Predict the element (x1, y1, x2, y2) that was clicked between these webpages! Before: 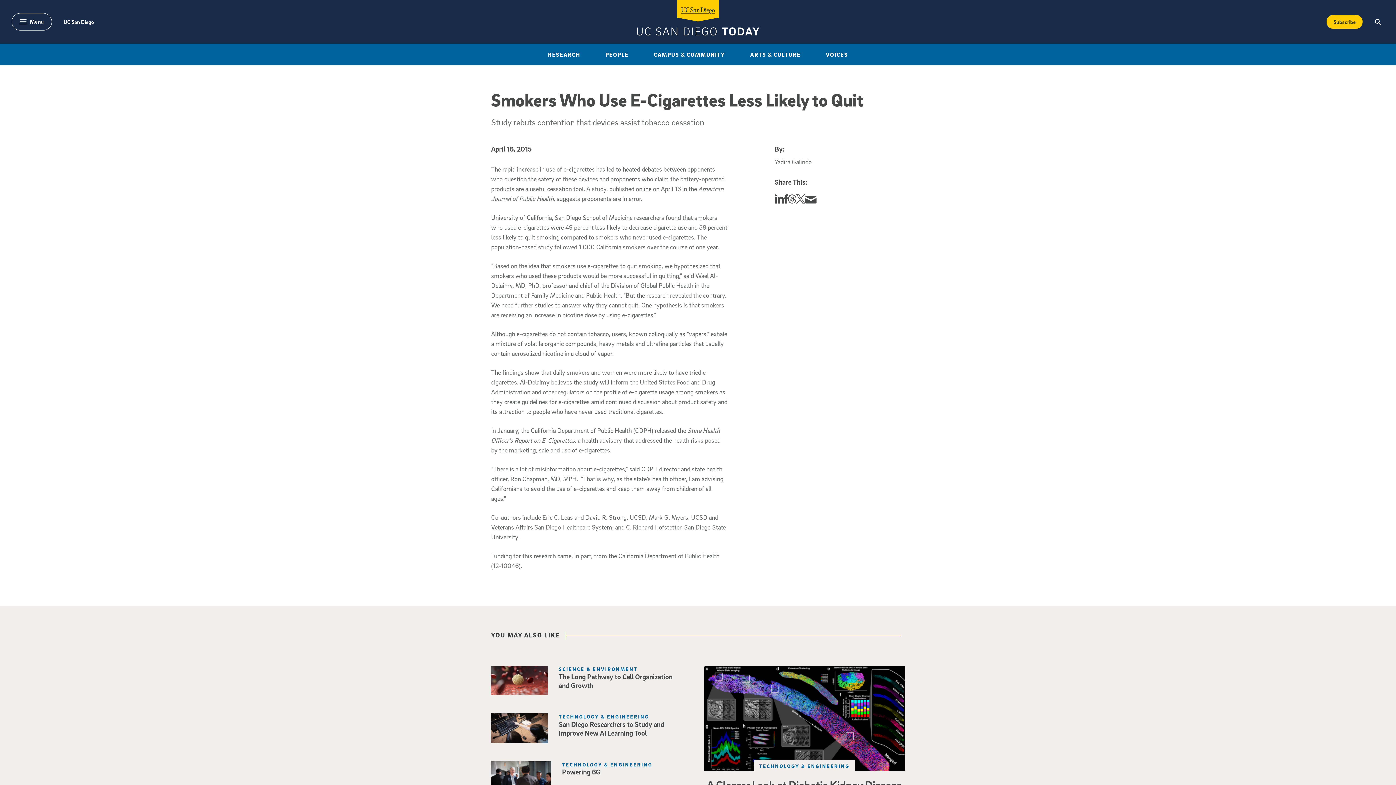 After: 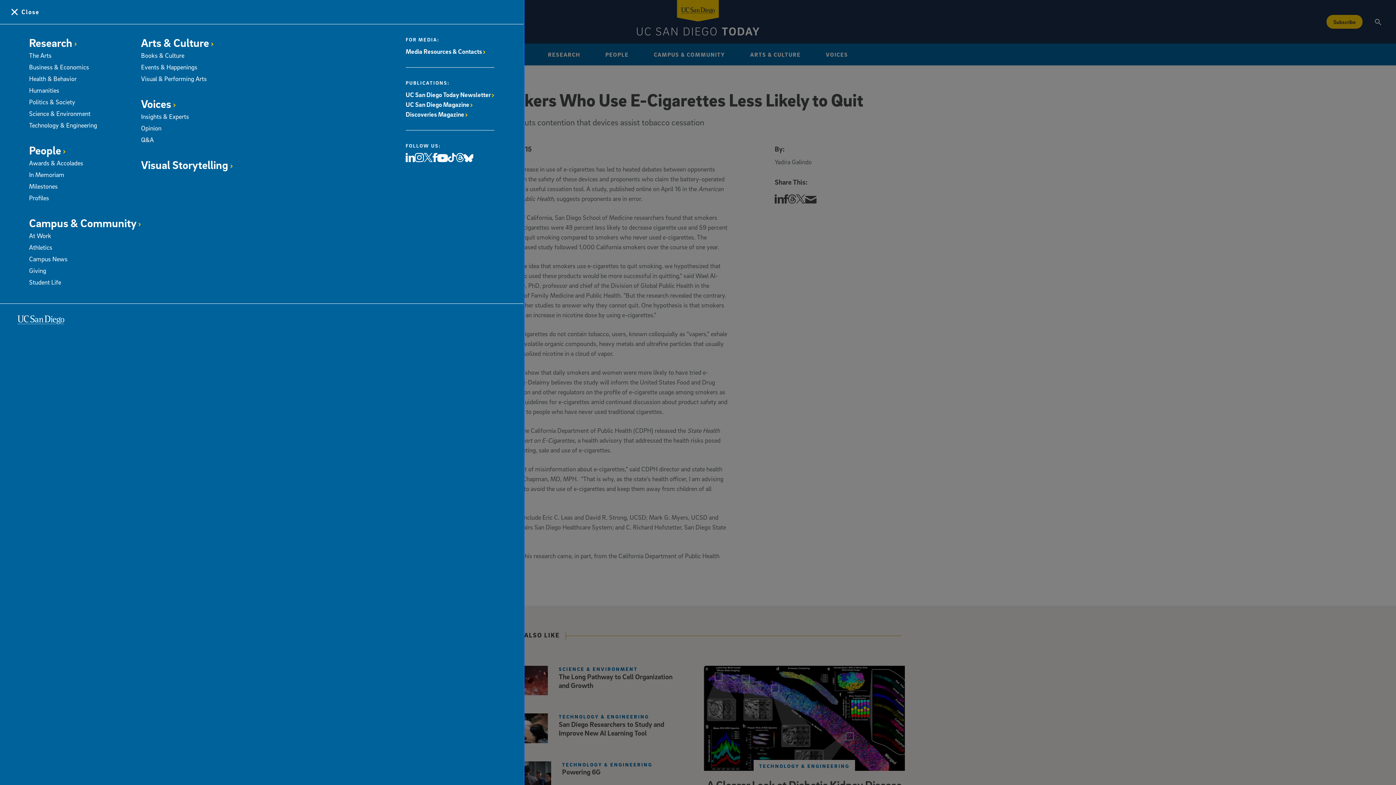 Action: bbox: (11, 13, 52, 30) label: Menu